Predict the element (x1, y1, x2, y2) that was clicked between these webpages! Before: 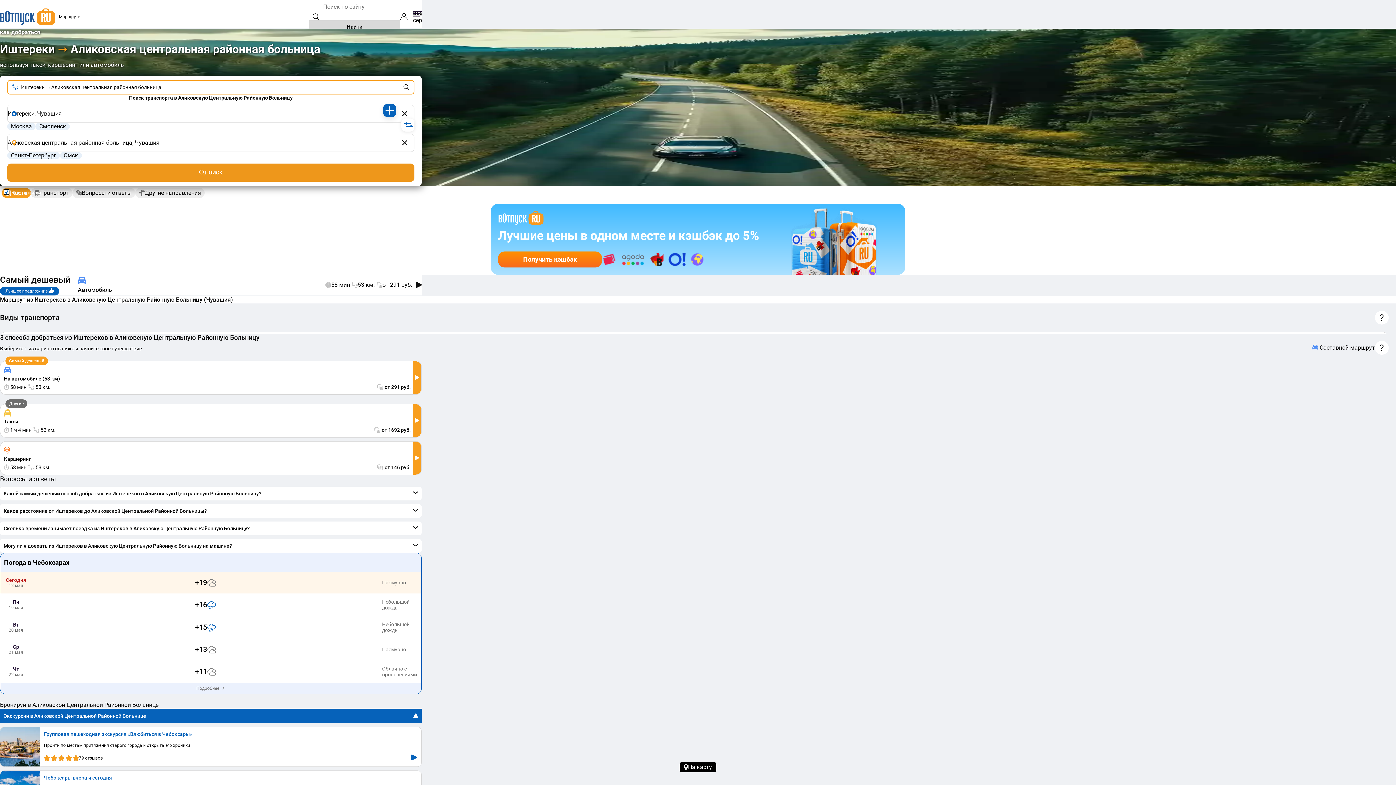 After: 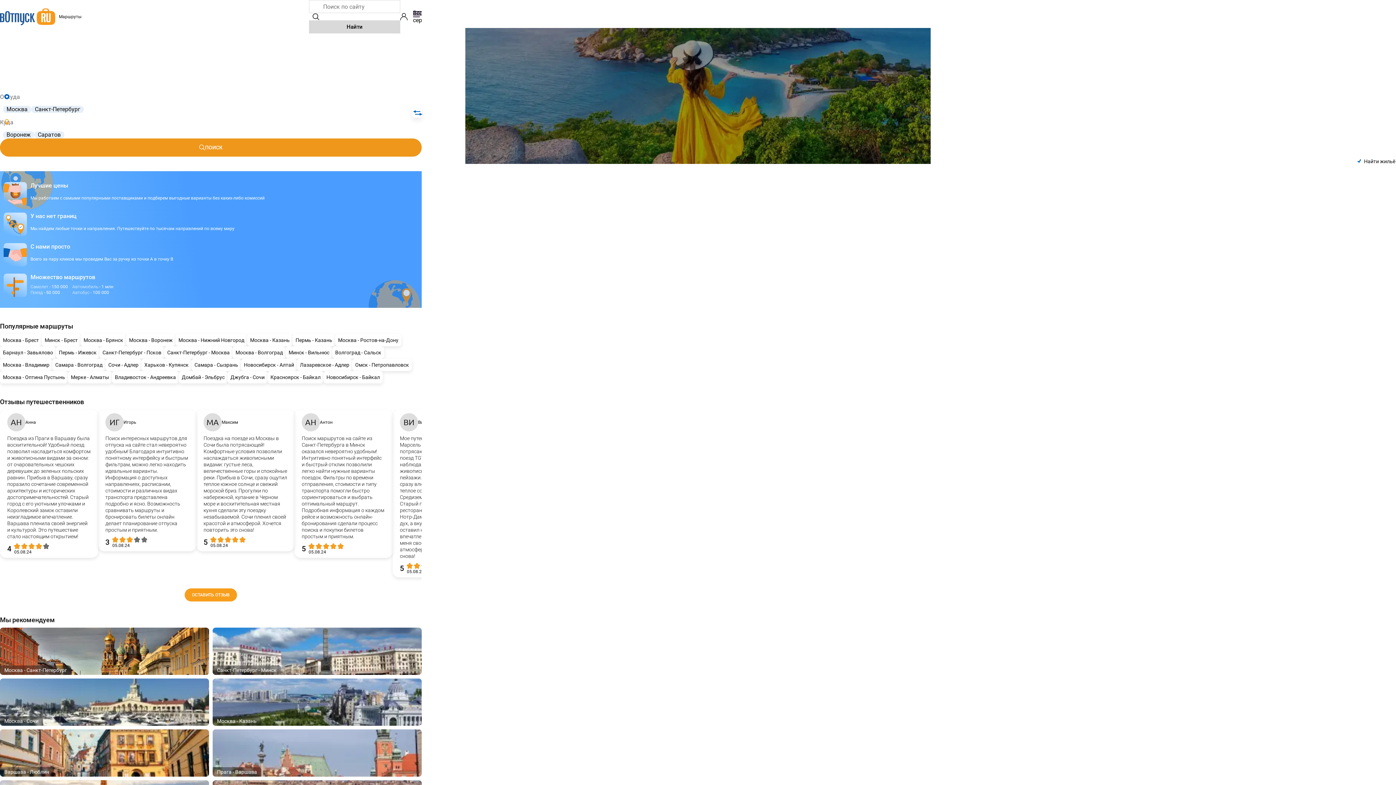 Action: bbox: (0, 8, 55, 25)